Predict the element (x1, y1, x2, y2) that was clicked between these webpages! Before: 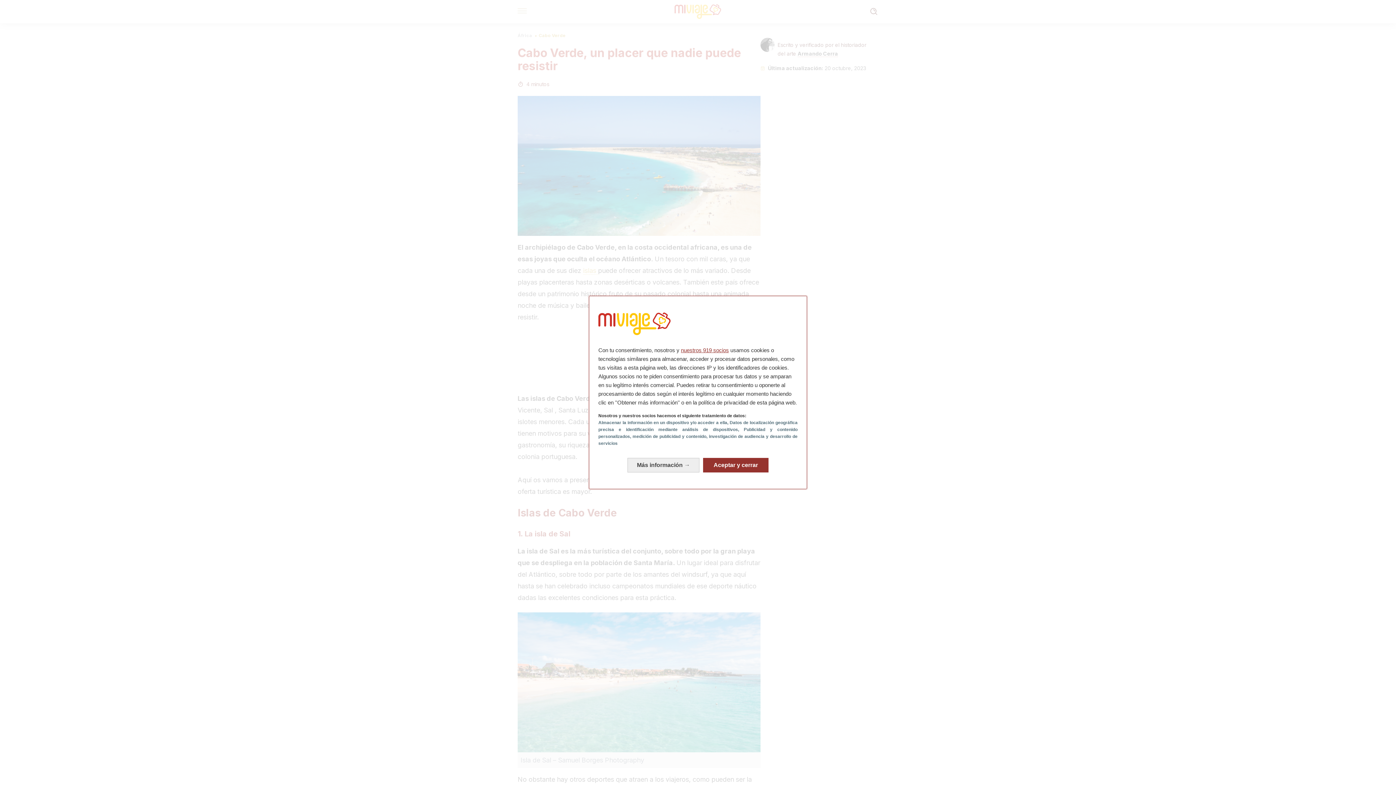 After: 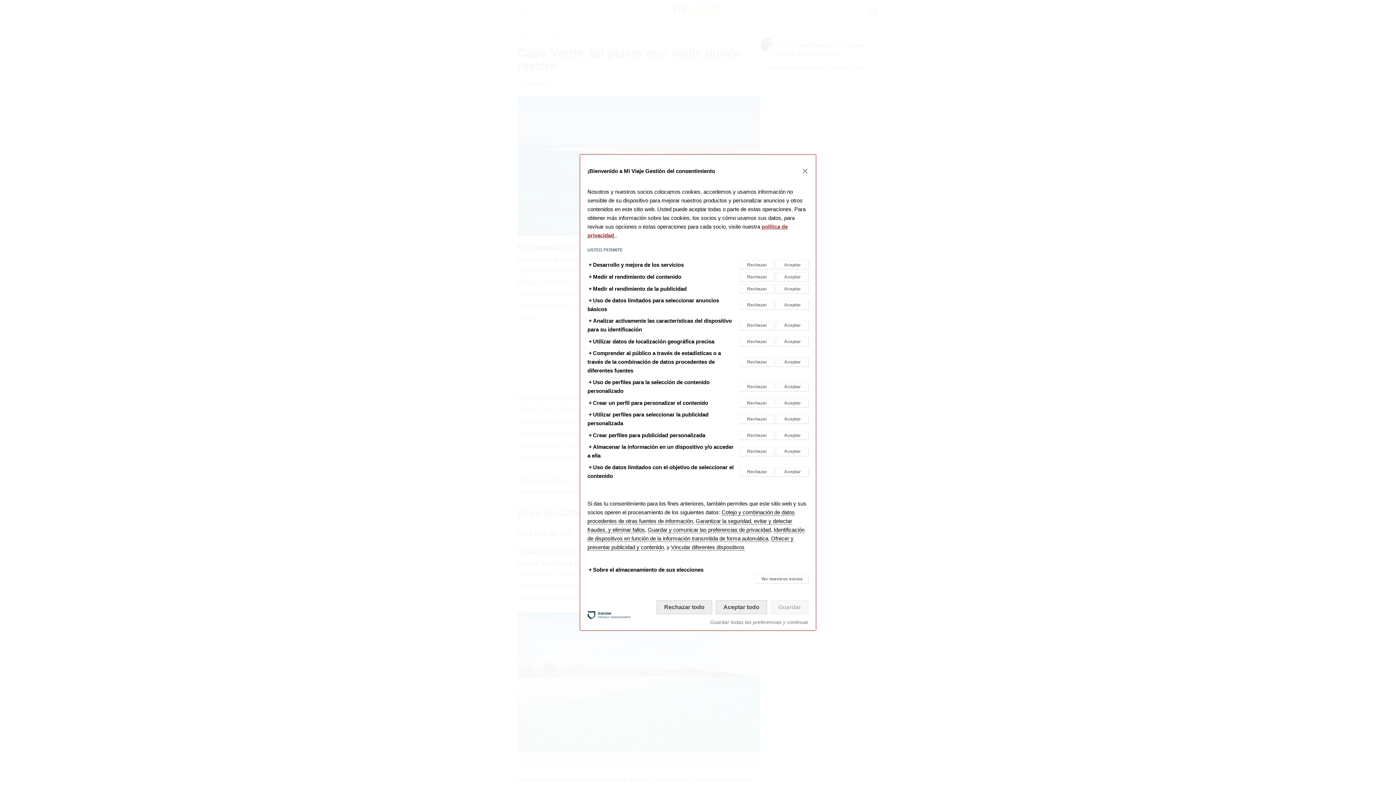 Action: bbox: (627, 458, 699, 472) label: Más información: Configura tus consentimientos